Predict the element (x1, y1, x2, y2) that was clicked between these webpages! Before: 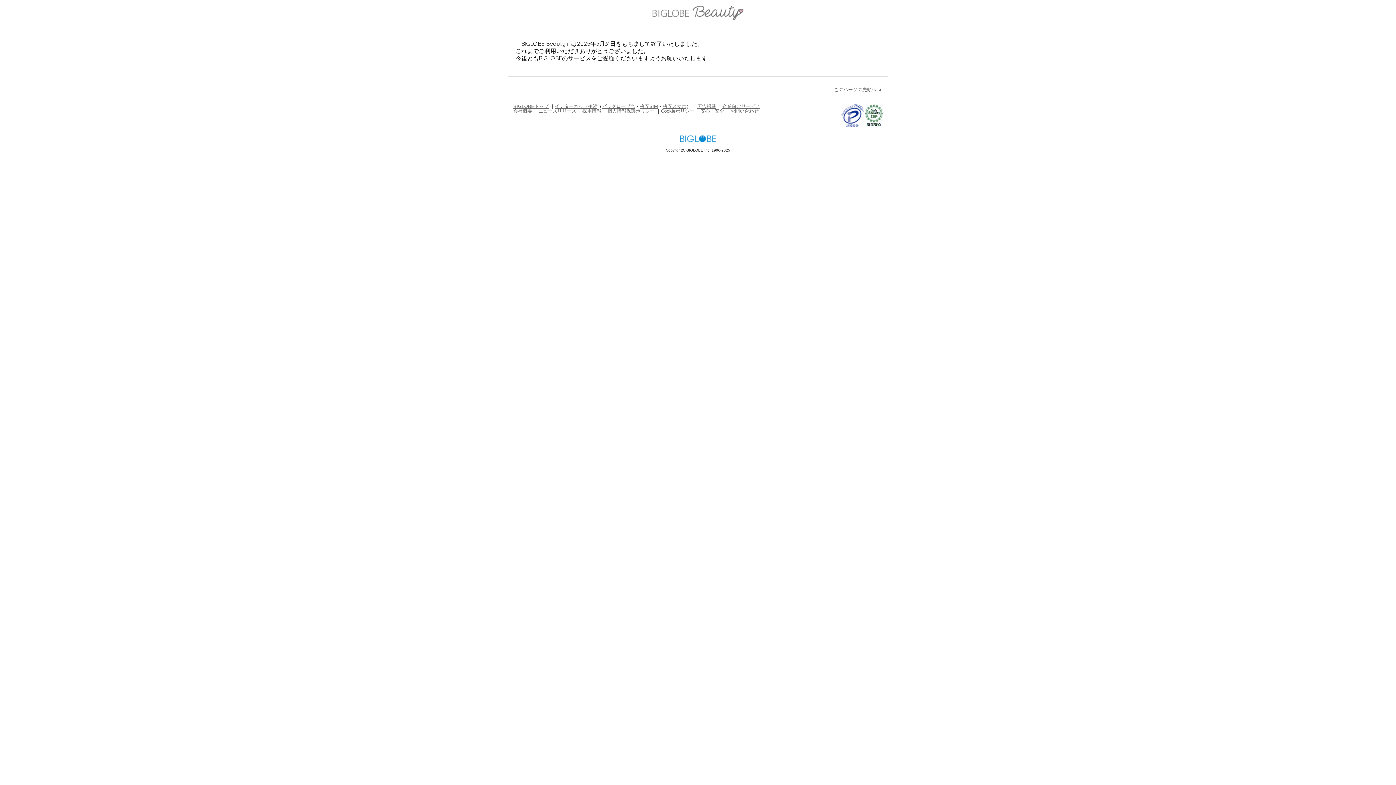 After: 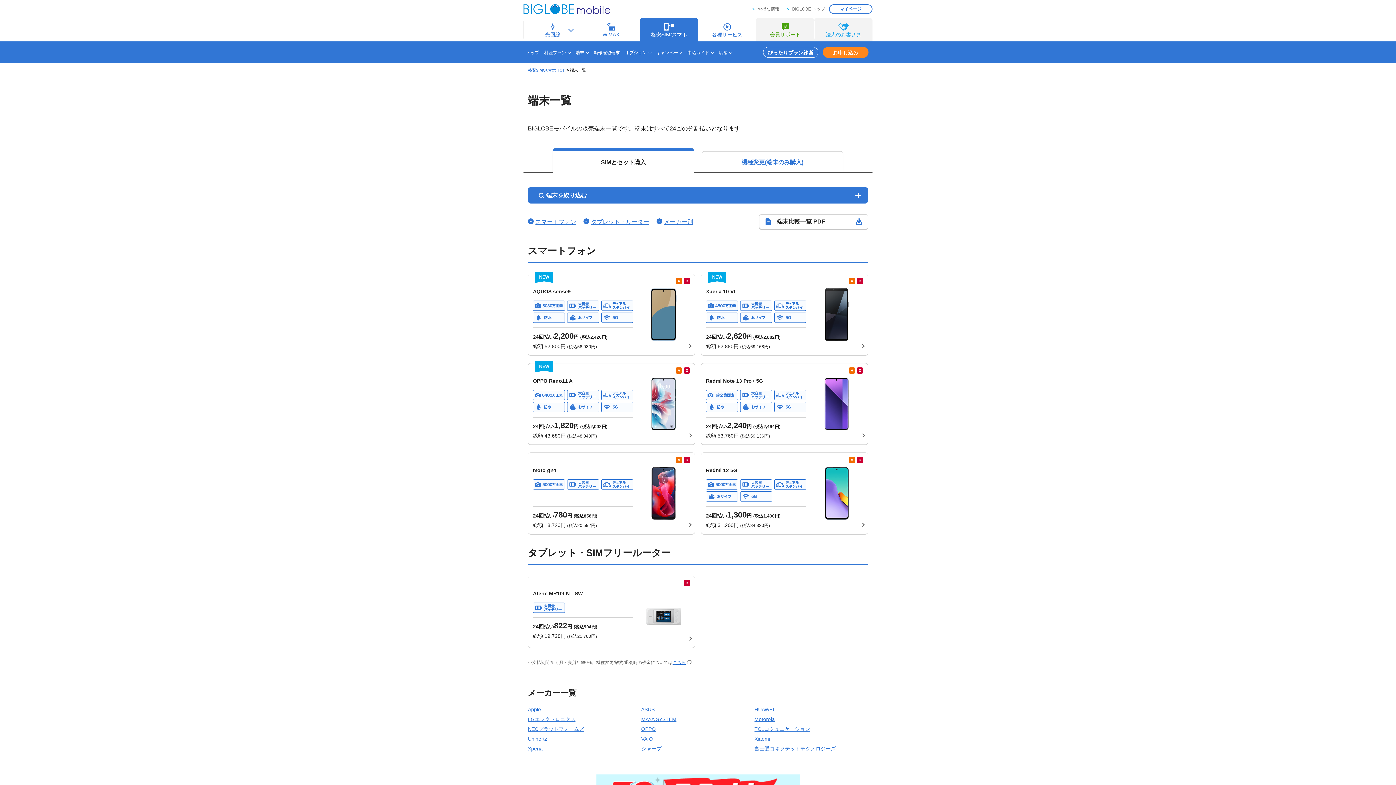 Action: label: 格安スマホ bbox: (662, 103, 686, 108)